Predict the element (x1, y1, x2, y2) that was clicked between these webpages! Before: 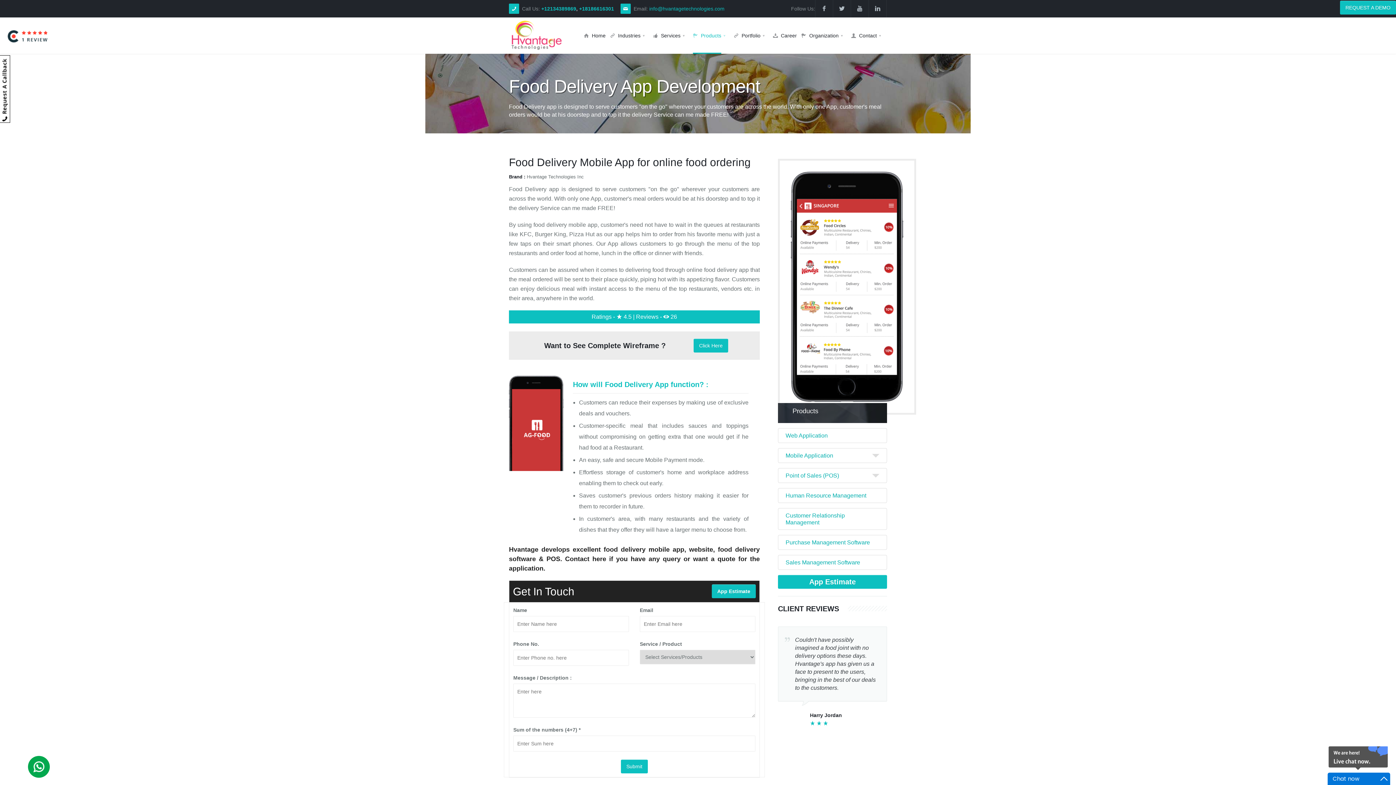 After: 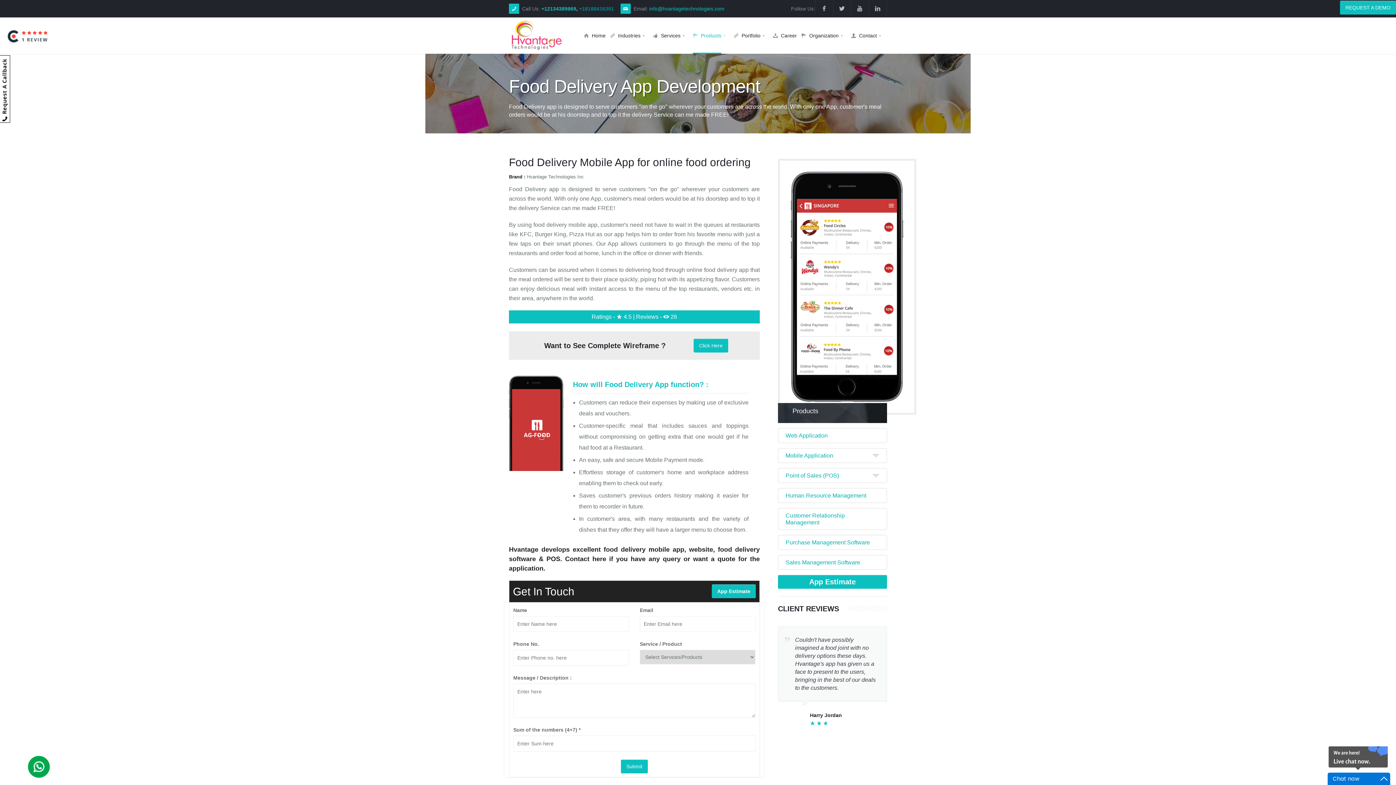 Action: bbox: (579, 5, 614, 12) label: +18186616301